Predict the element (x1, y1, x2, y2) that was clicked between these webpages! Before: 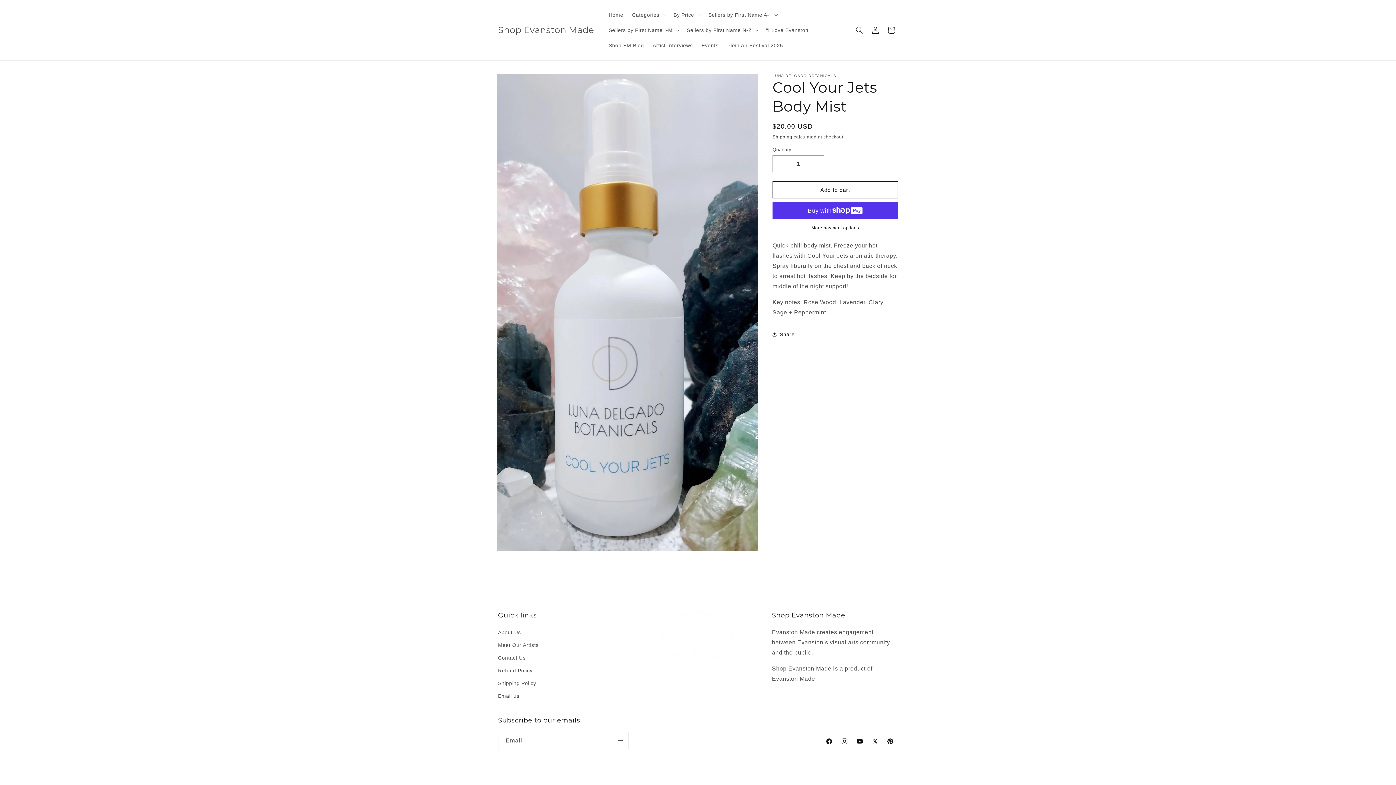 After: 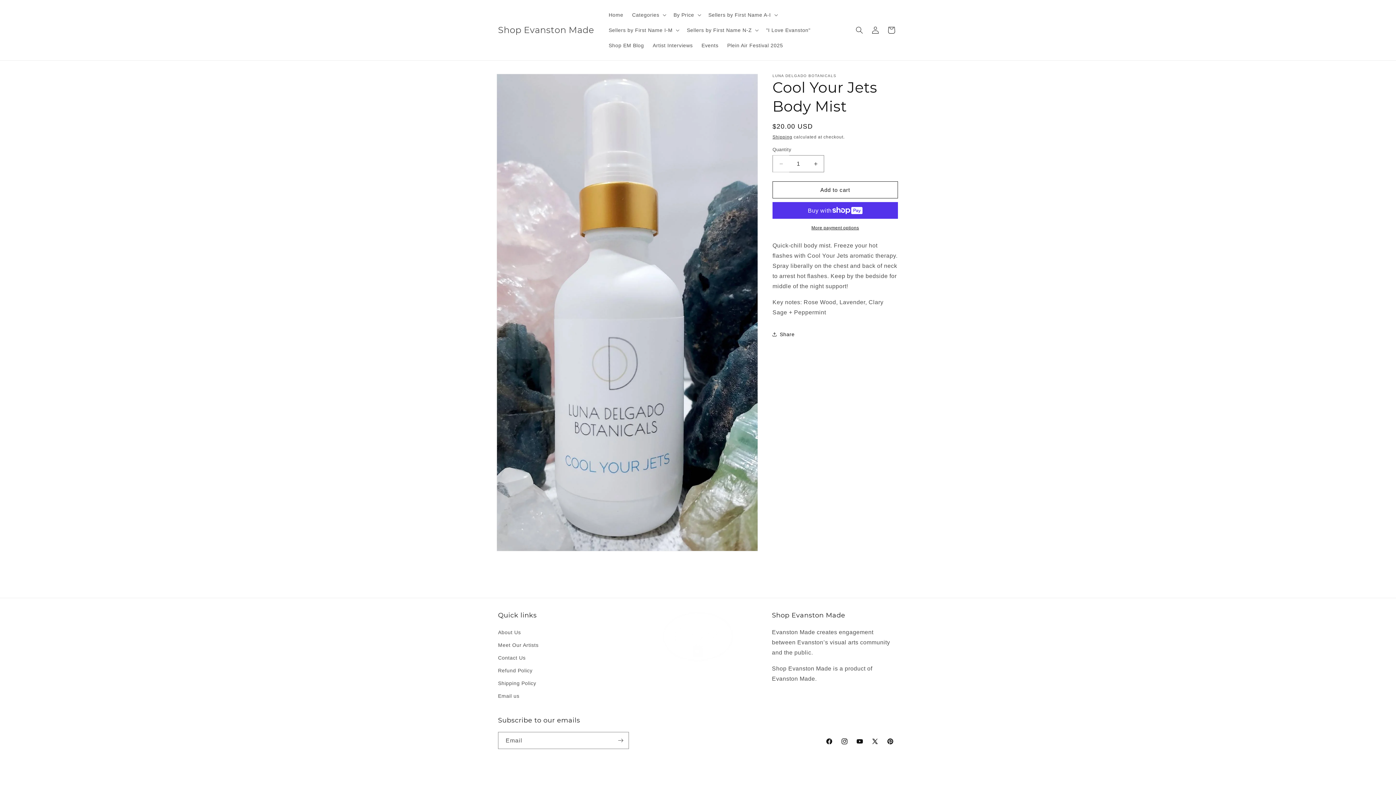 Action: label: Decrease quantity for Cool Your Jets Body Mist bbox: (773, 155, 789, 172)